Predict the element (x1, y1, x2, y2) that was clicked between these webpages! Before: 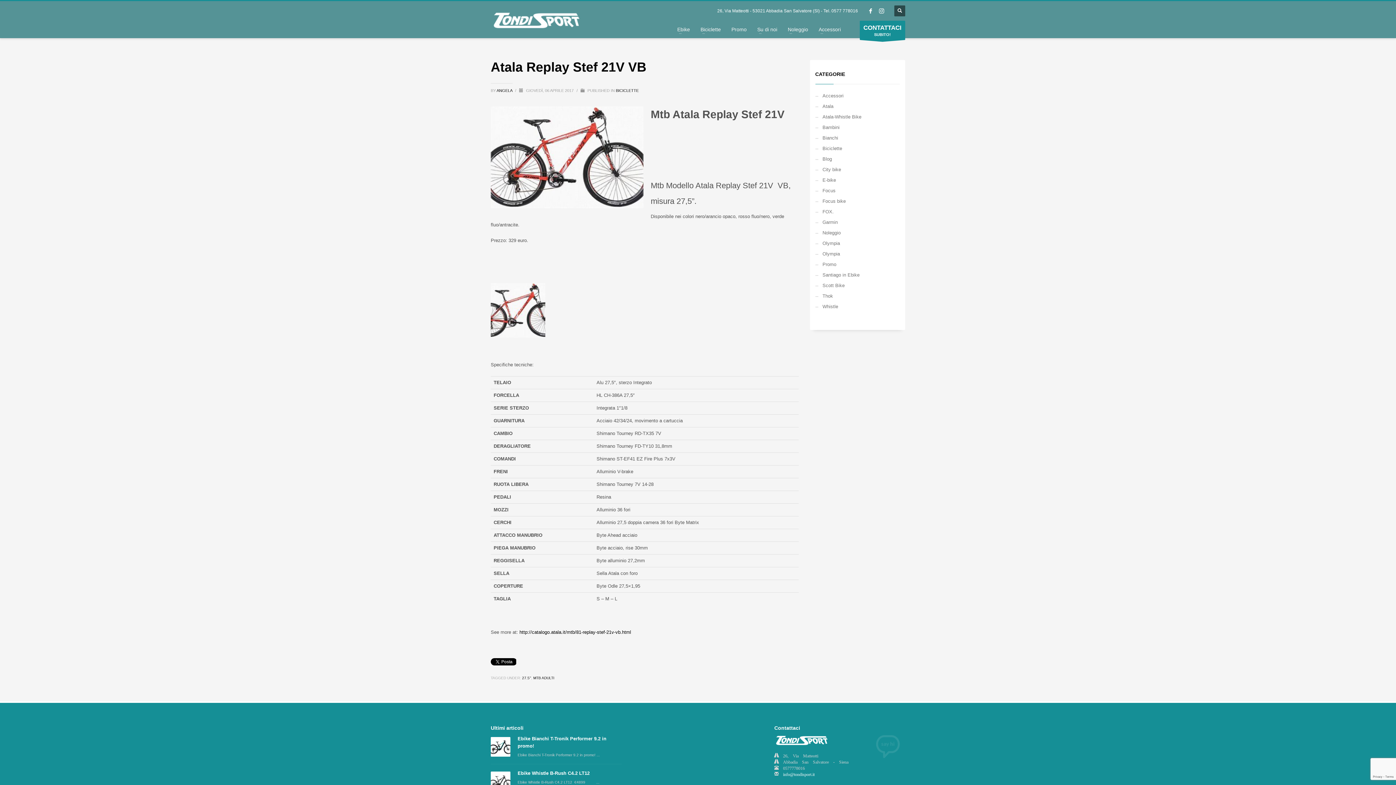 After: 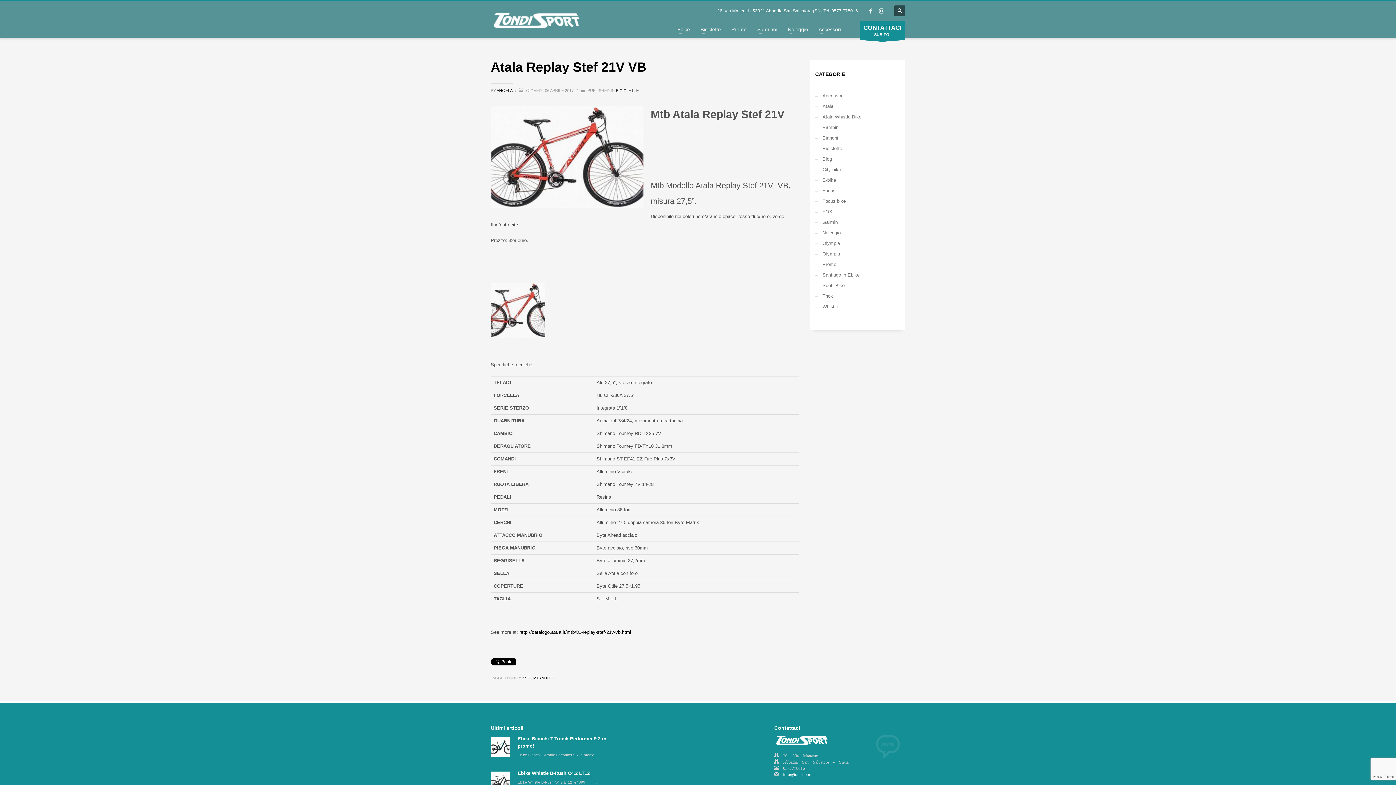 Action: bbox: (865, 5, 876, 16)